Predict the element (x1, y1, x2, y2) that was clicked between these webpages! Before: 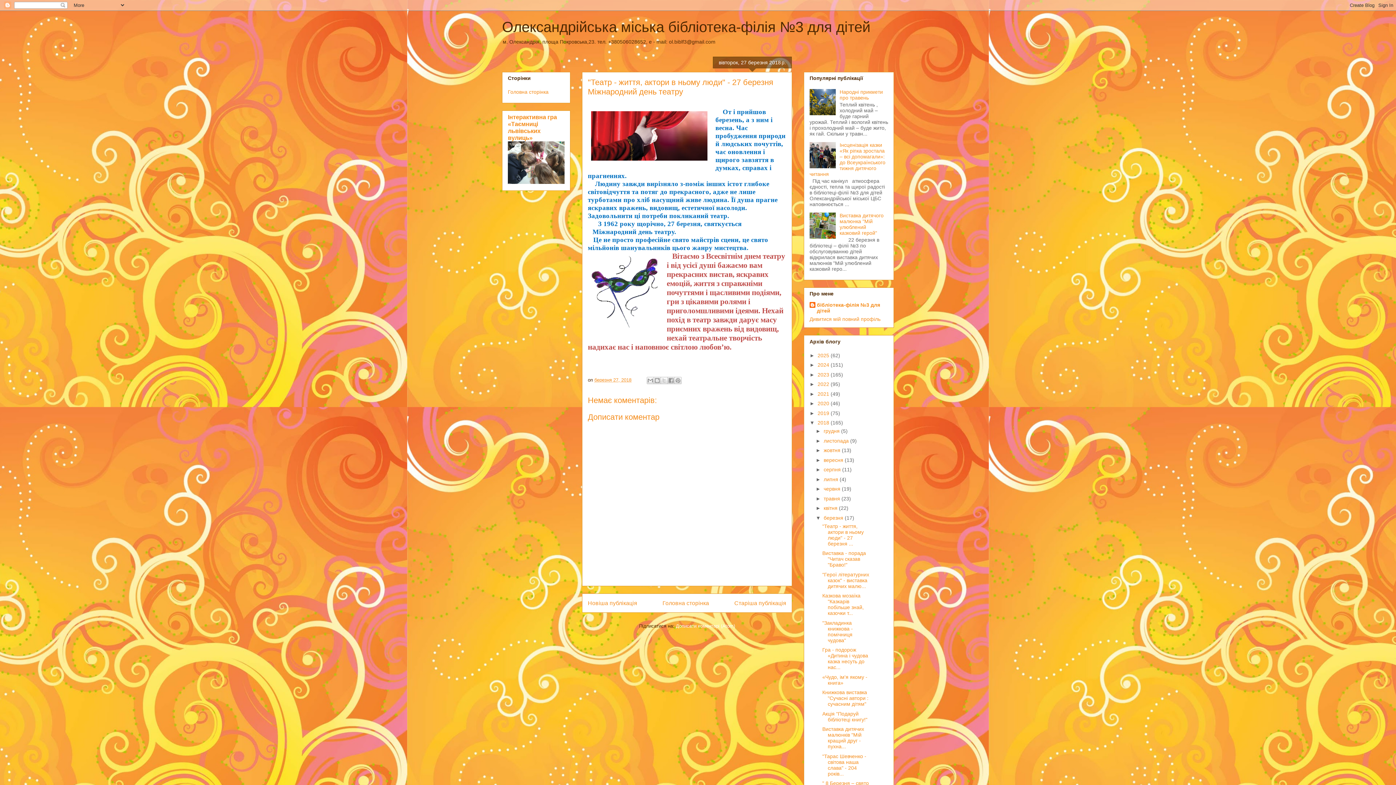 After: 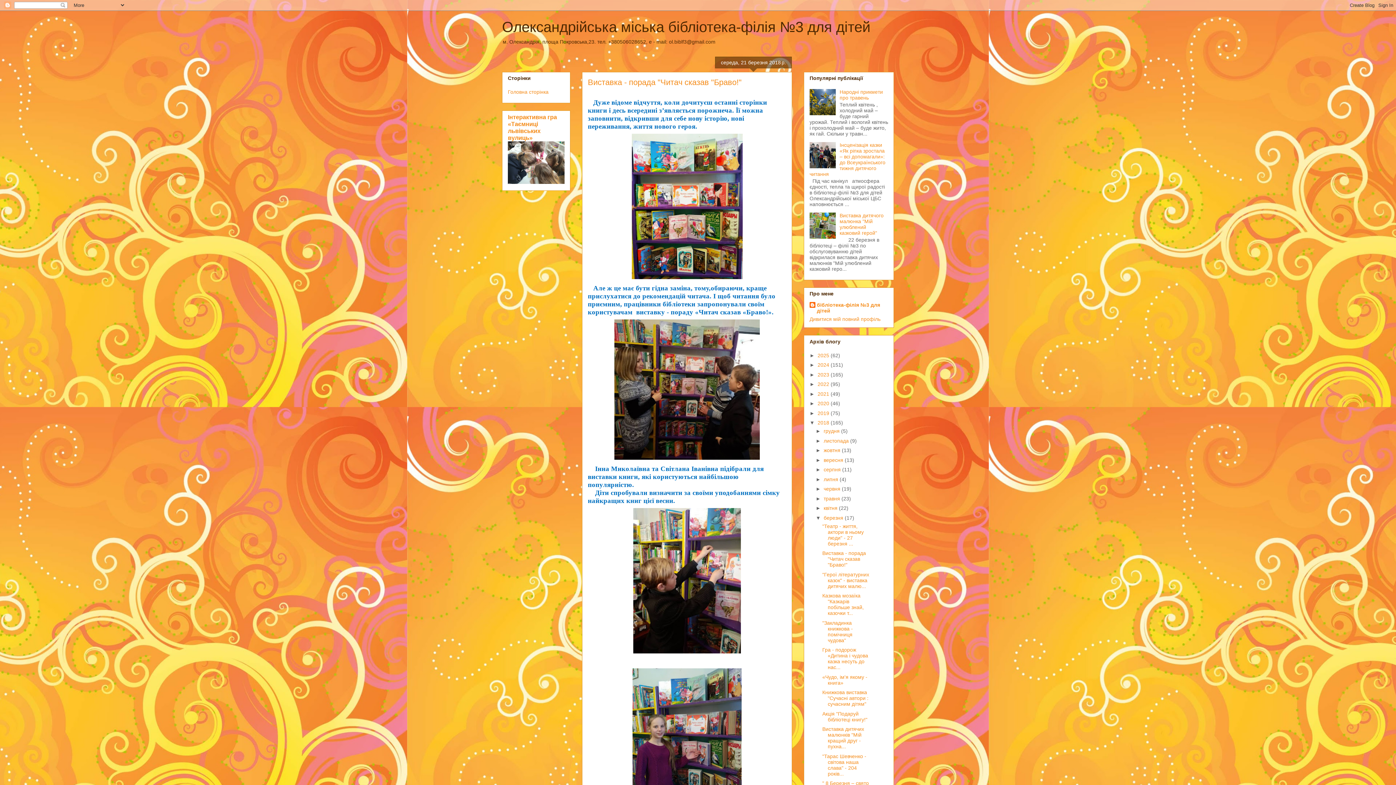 Action: label: Виставка - порада "Читач сказав "Браво!" bbox: (822, 550, 866, 568)